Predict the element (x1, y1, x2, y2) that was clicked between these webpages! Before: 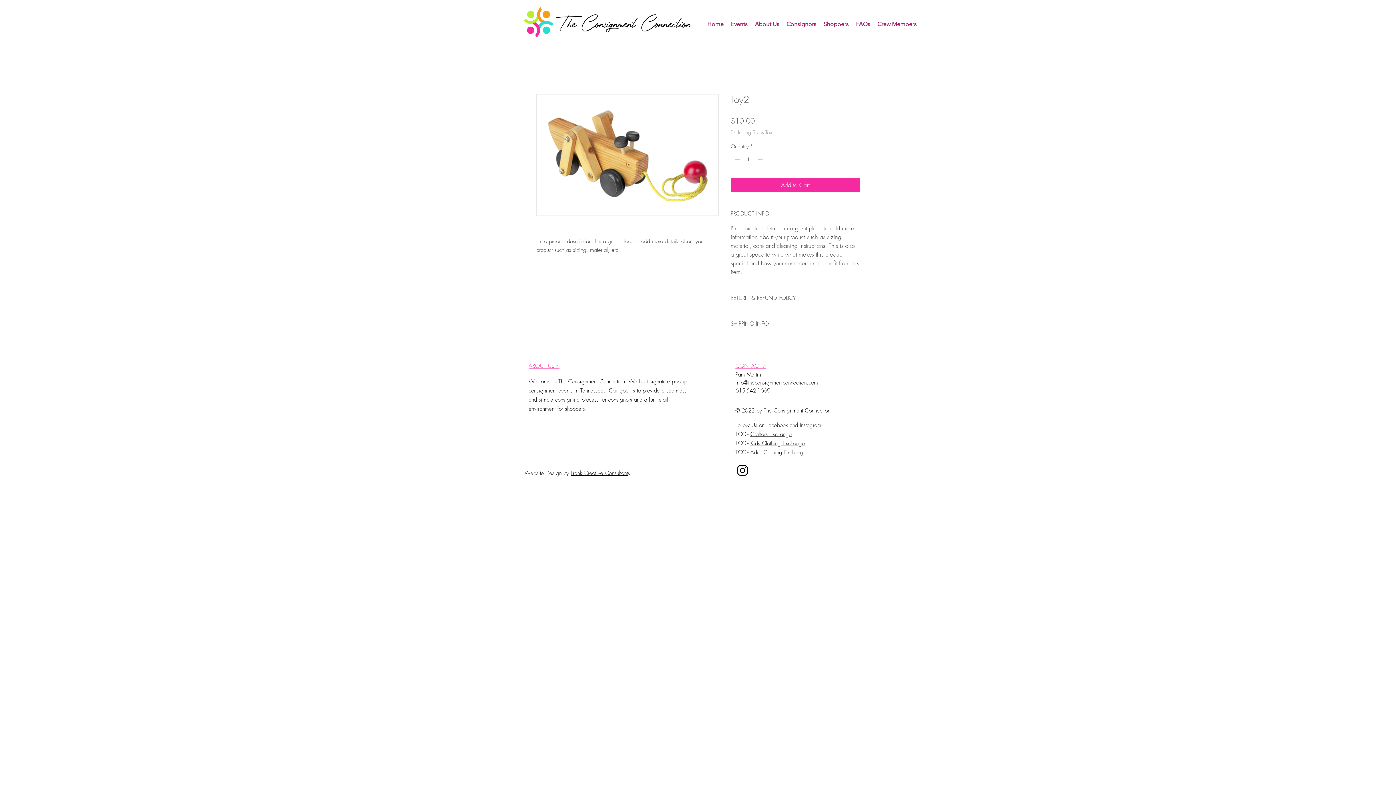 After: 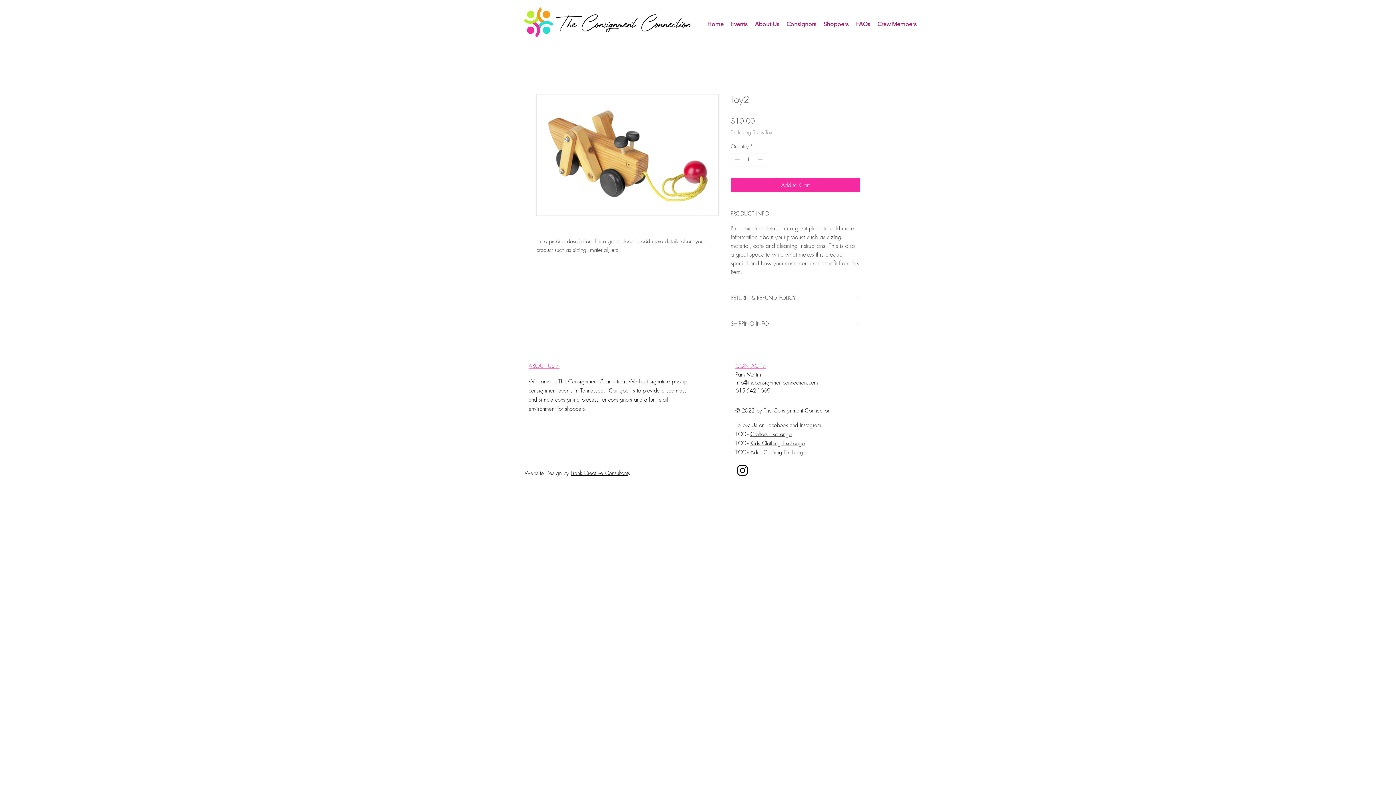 Action: bbox: (735, 463, 749, 477) label: Instagram